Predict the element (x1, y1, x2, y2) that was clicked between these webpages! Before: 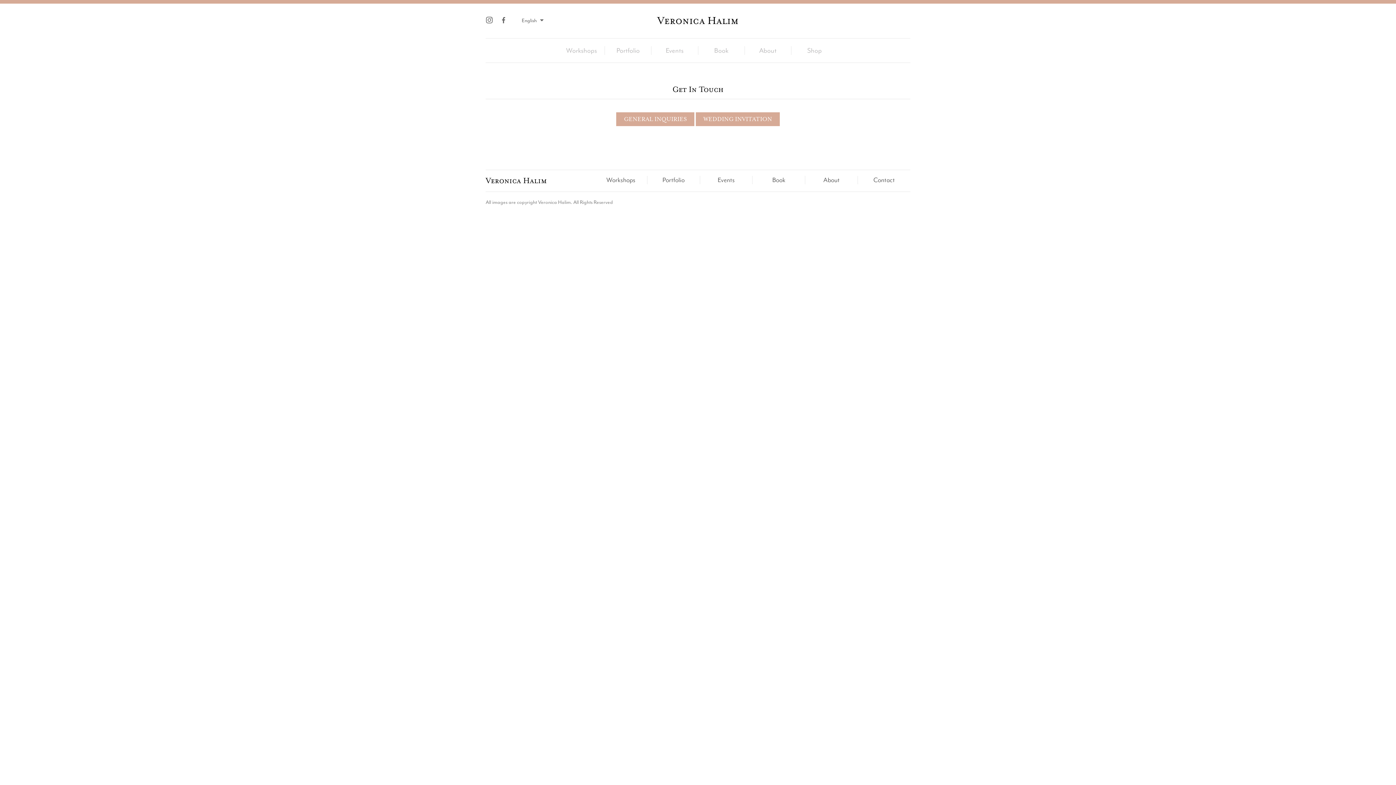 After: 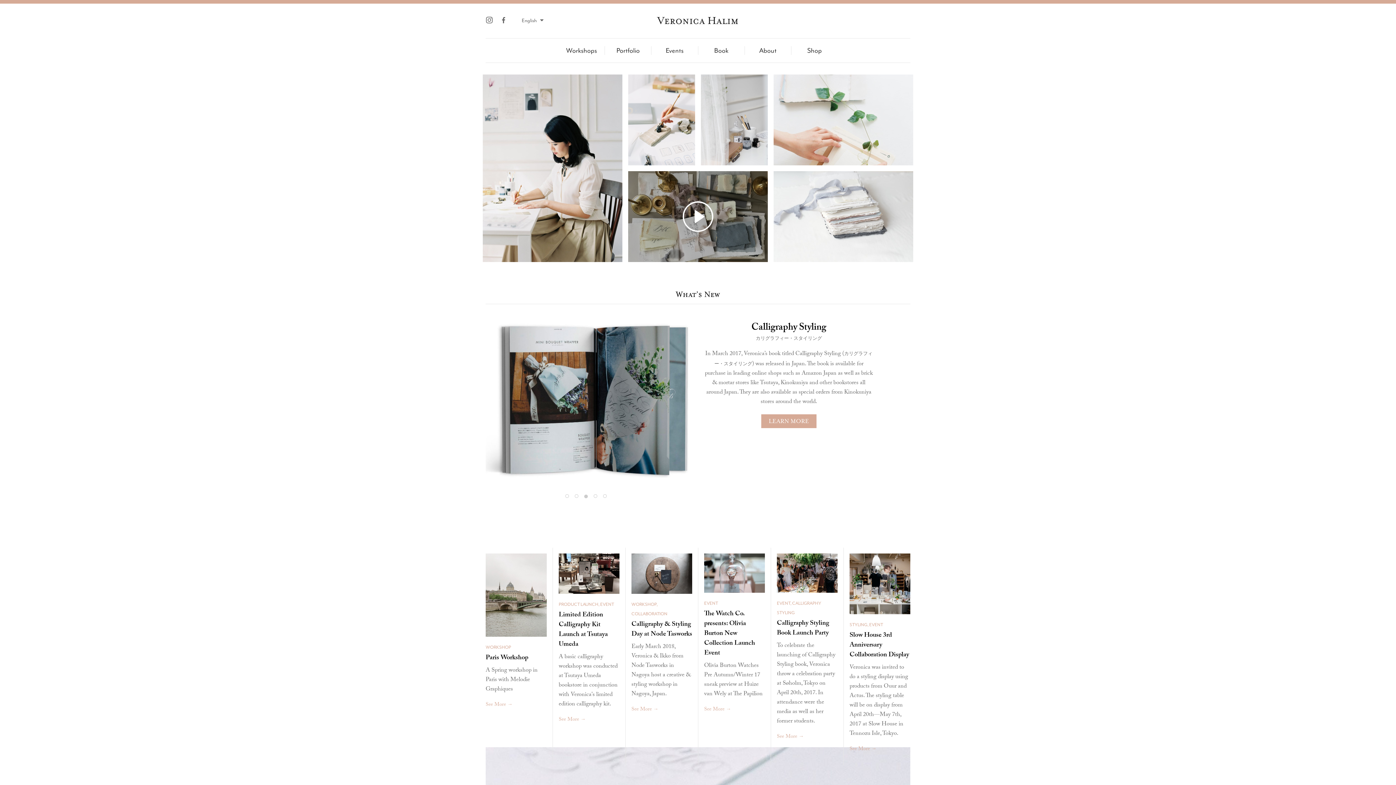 Action: label: Veronica Halim bbox: (657, 14, 738, 27)